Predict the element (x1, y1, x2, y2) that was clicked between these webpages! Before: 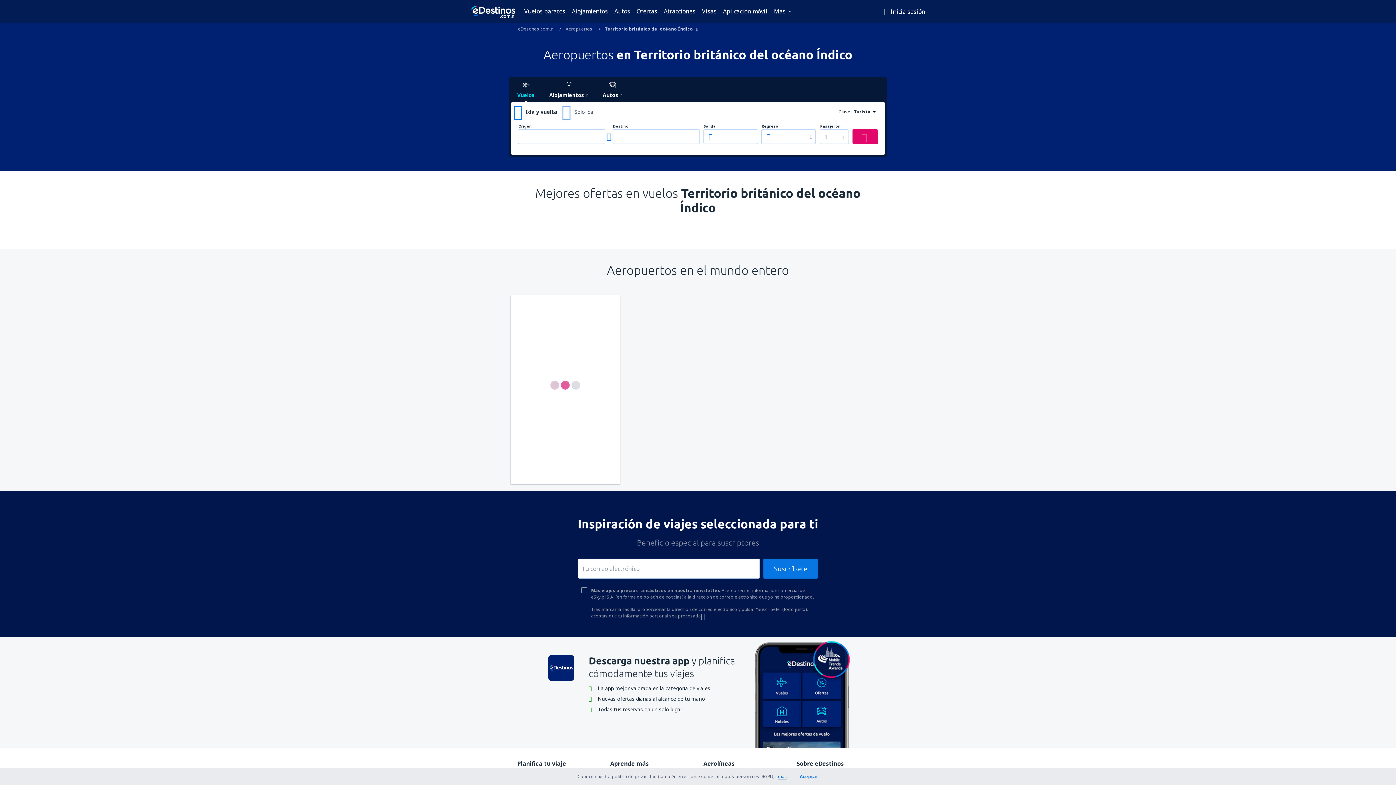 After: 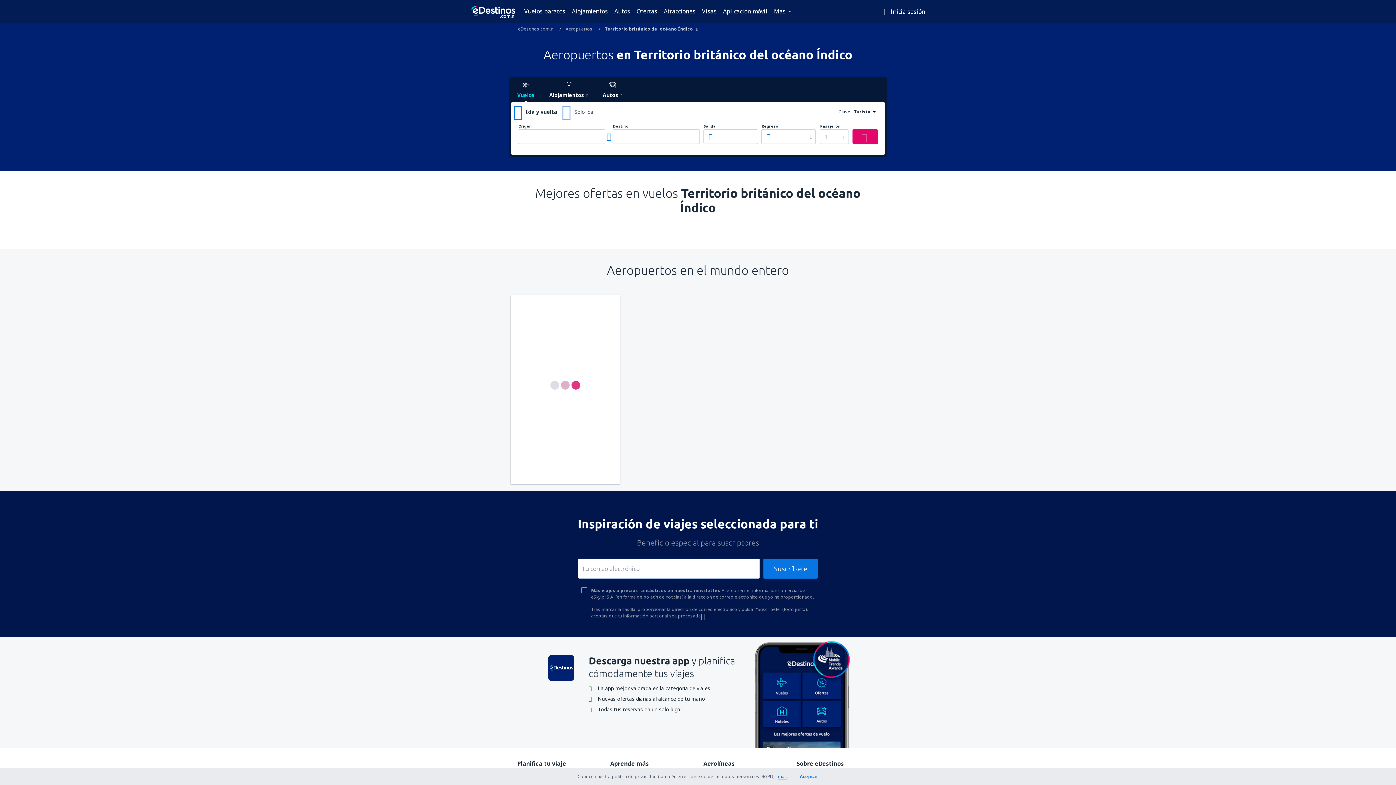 Action: label: Autos bbox: (596, 79, 629, 102)